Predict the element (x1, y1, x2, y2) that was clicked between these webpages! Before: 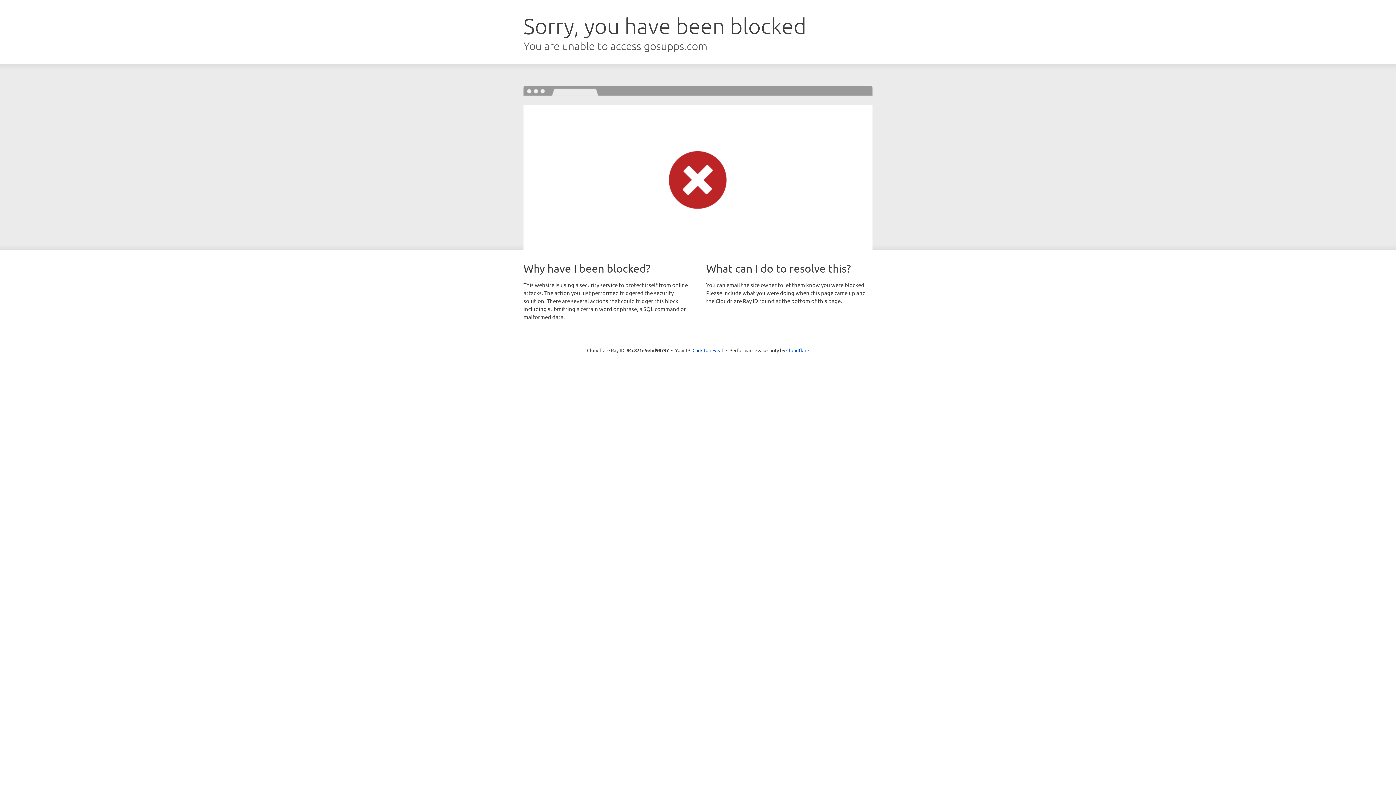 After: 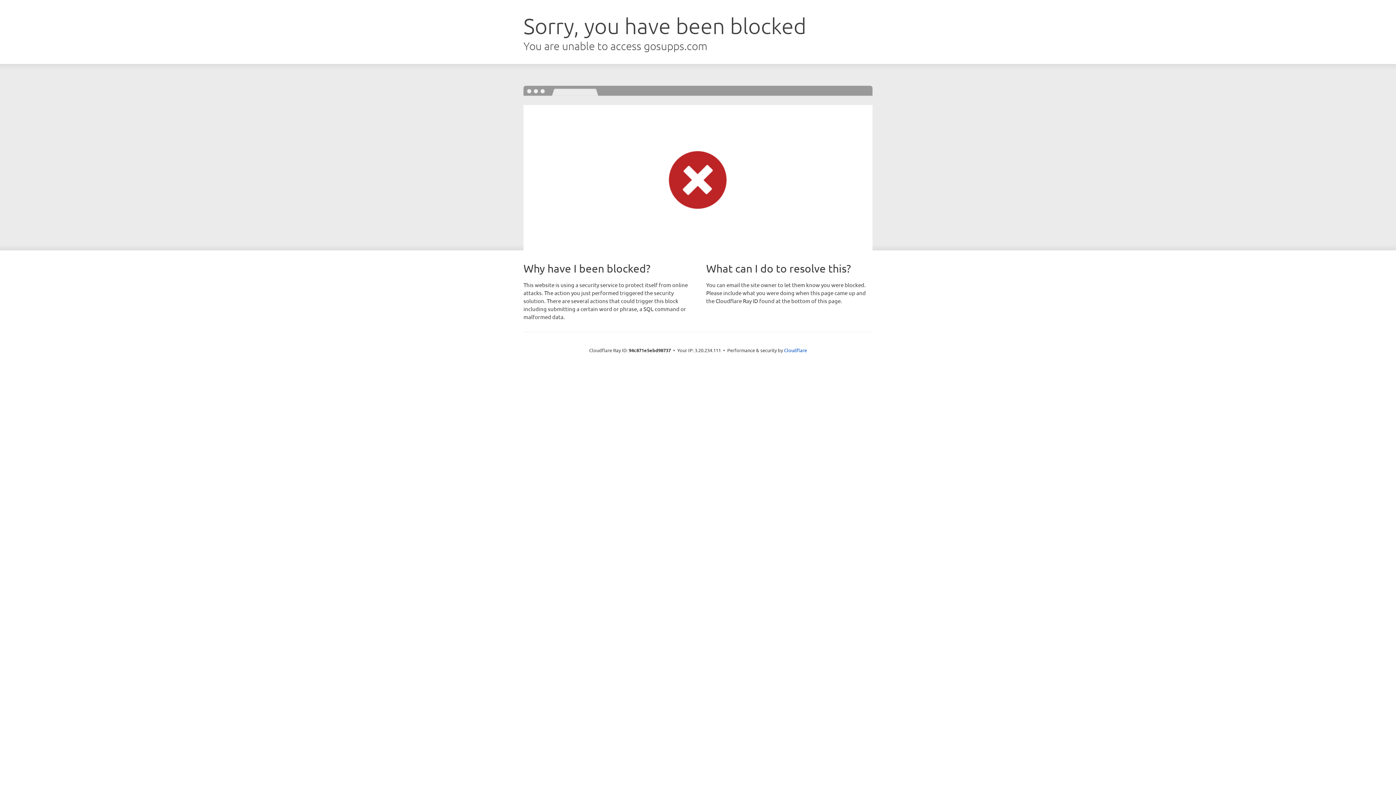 Action: bbox: (692, 346, 723, 353) label: Click to reveal